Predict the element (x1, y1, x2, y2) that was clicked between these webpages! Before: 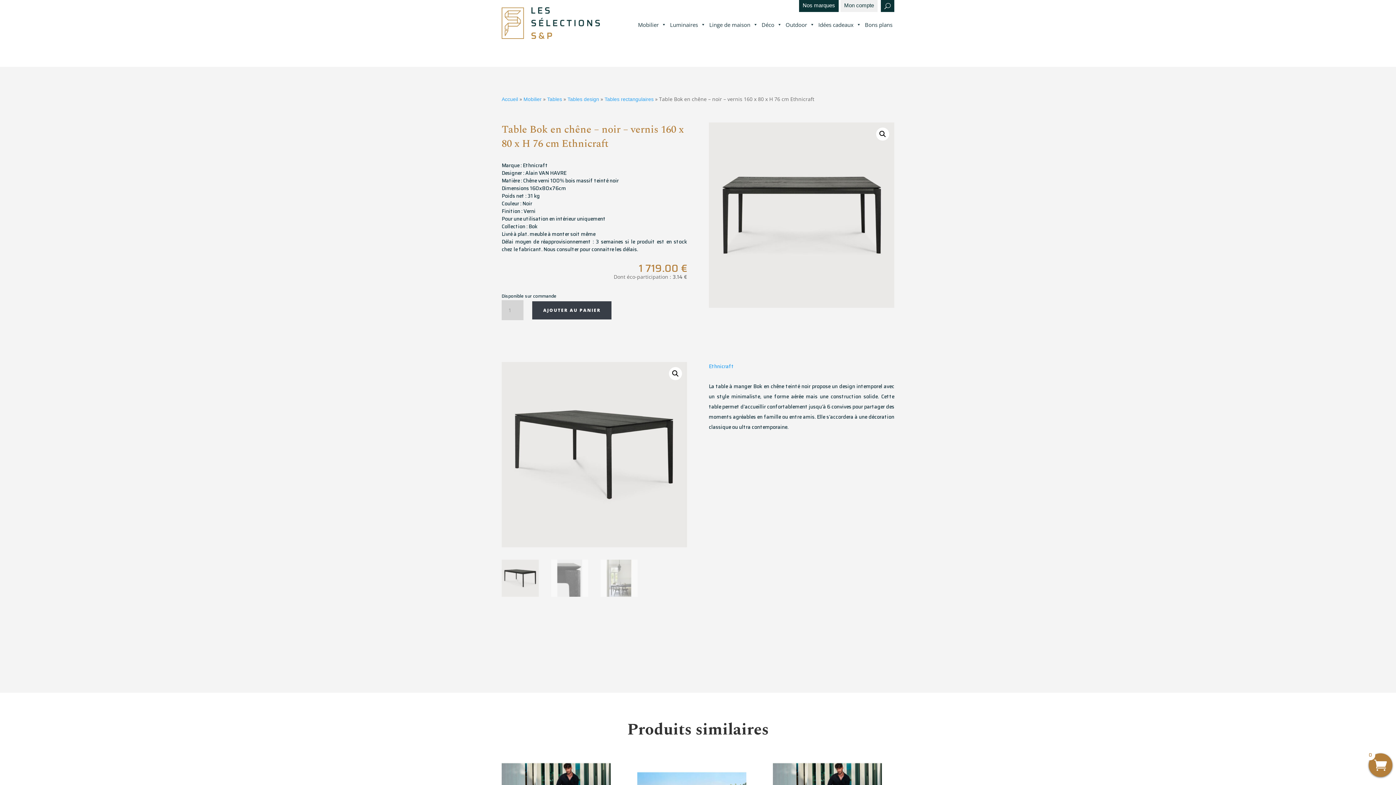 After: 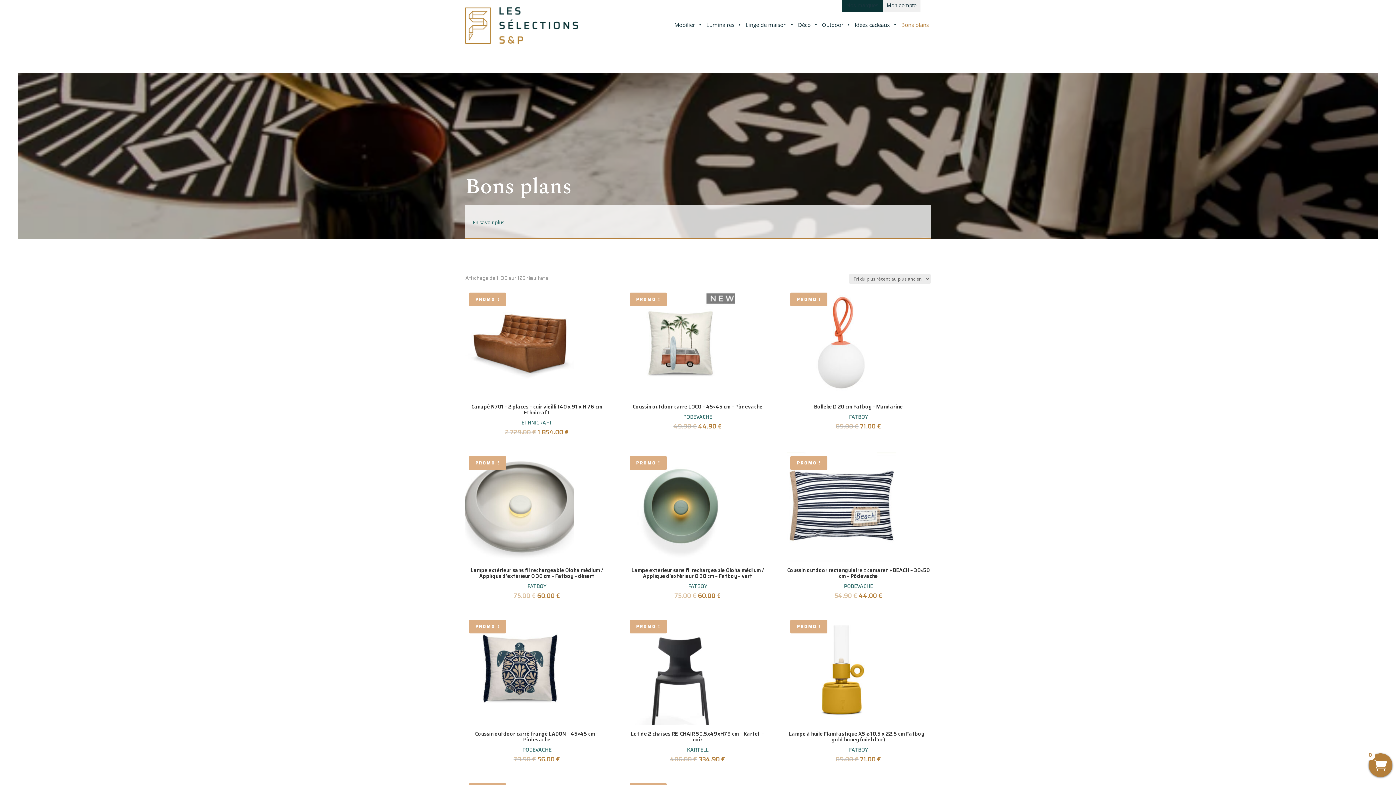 Action: bbox: (863, 17, 894, 32) label: Bons plans